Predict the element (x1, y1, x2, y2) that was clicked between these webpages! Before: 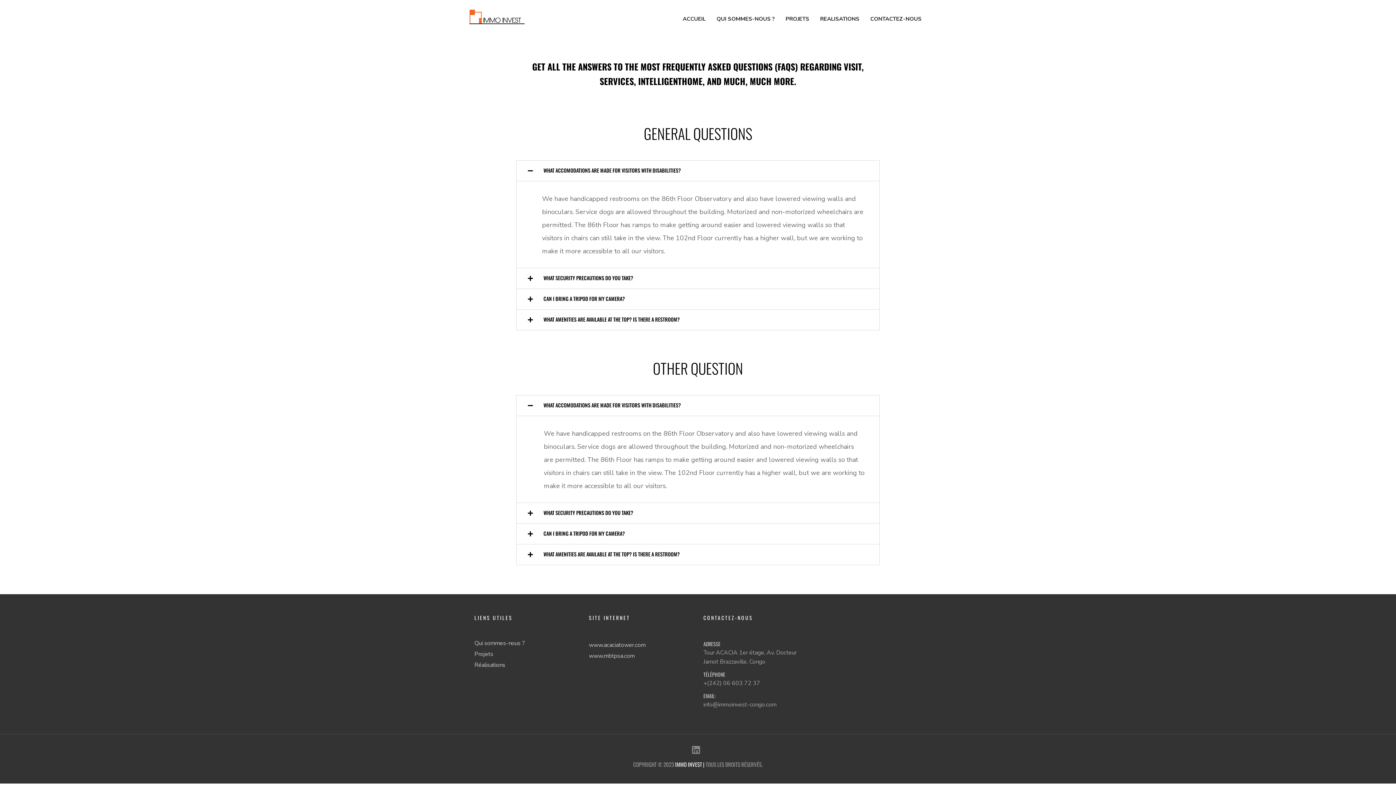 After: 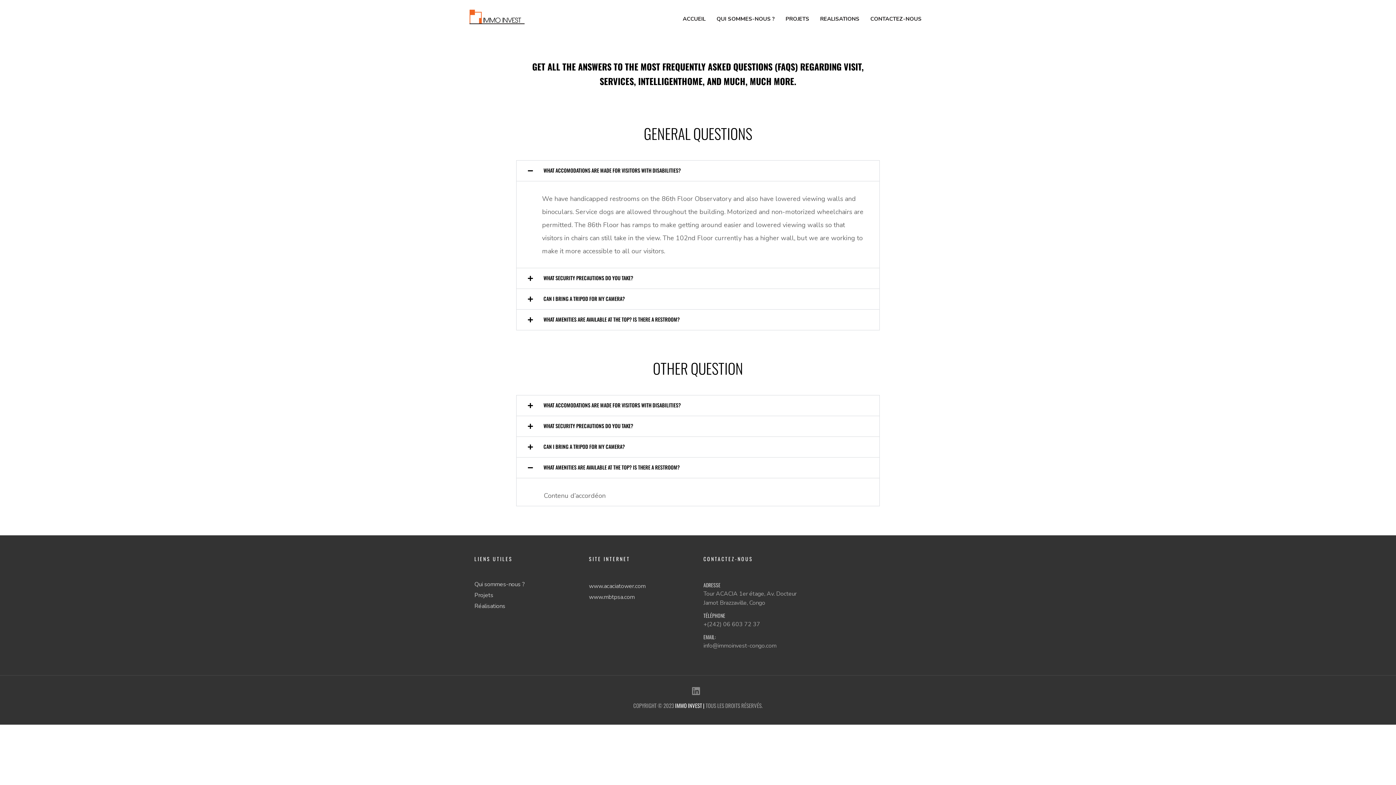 Action: label: WHAT AMENITIES ARE AVAILABLE AT THE TOP? IS THERE A RESTROOM? bbox: (516, 544, 879, 564)